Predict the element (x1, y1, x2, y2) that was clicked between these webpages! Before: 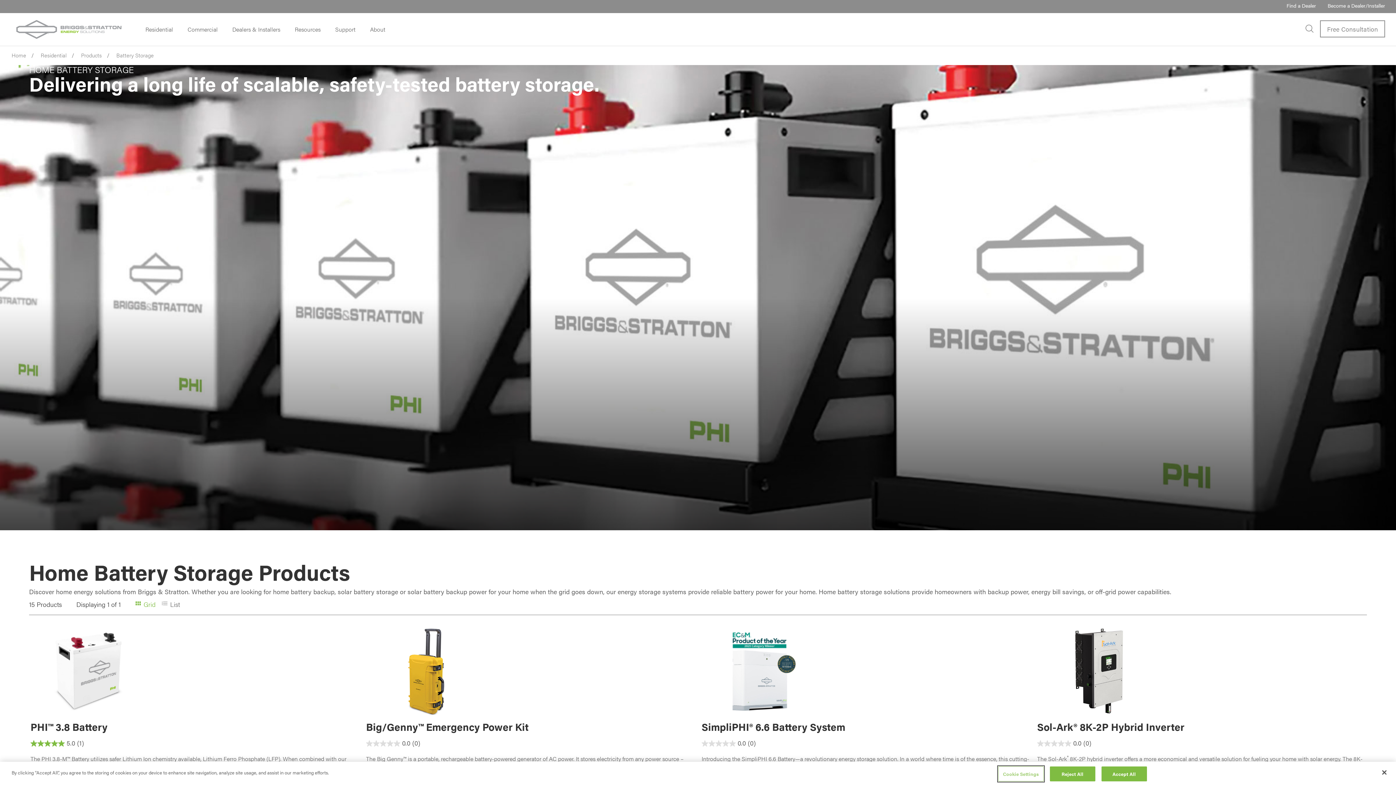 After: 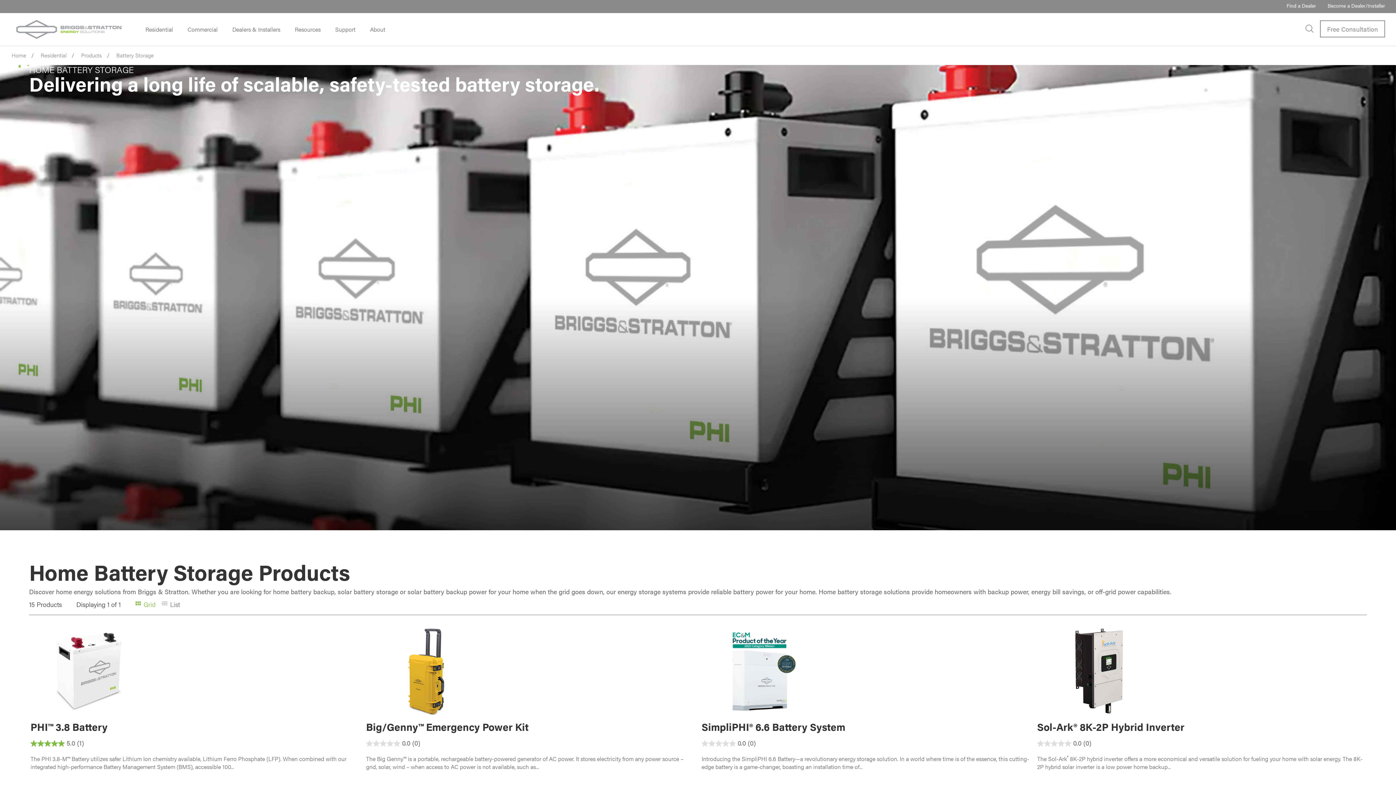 Action: bbox: (1101, 766, 1147, 781) label: Accept All